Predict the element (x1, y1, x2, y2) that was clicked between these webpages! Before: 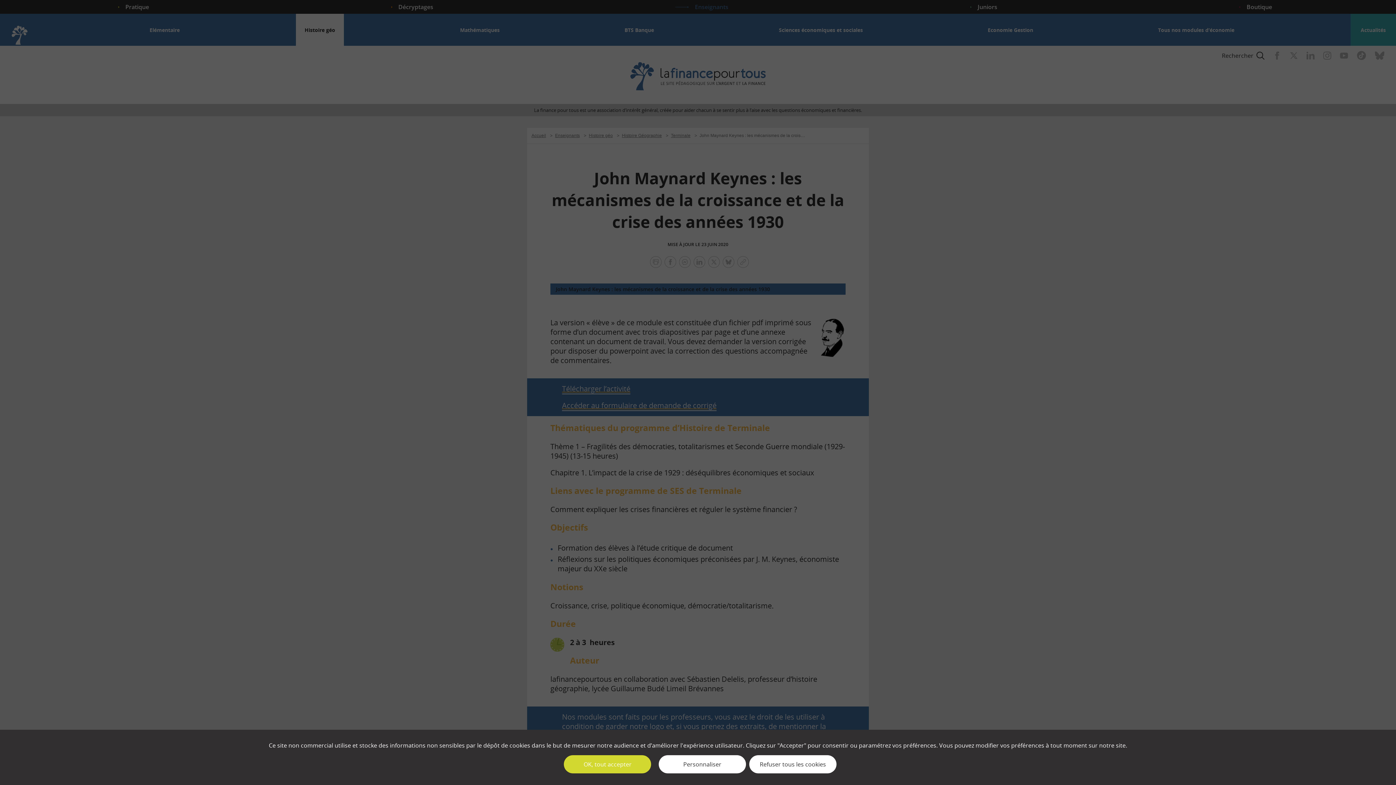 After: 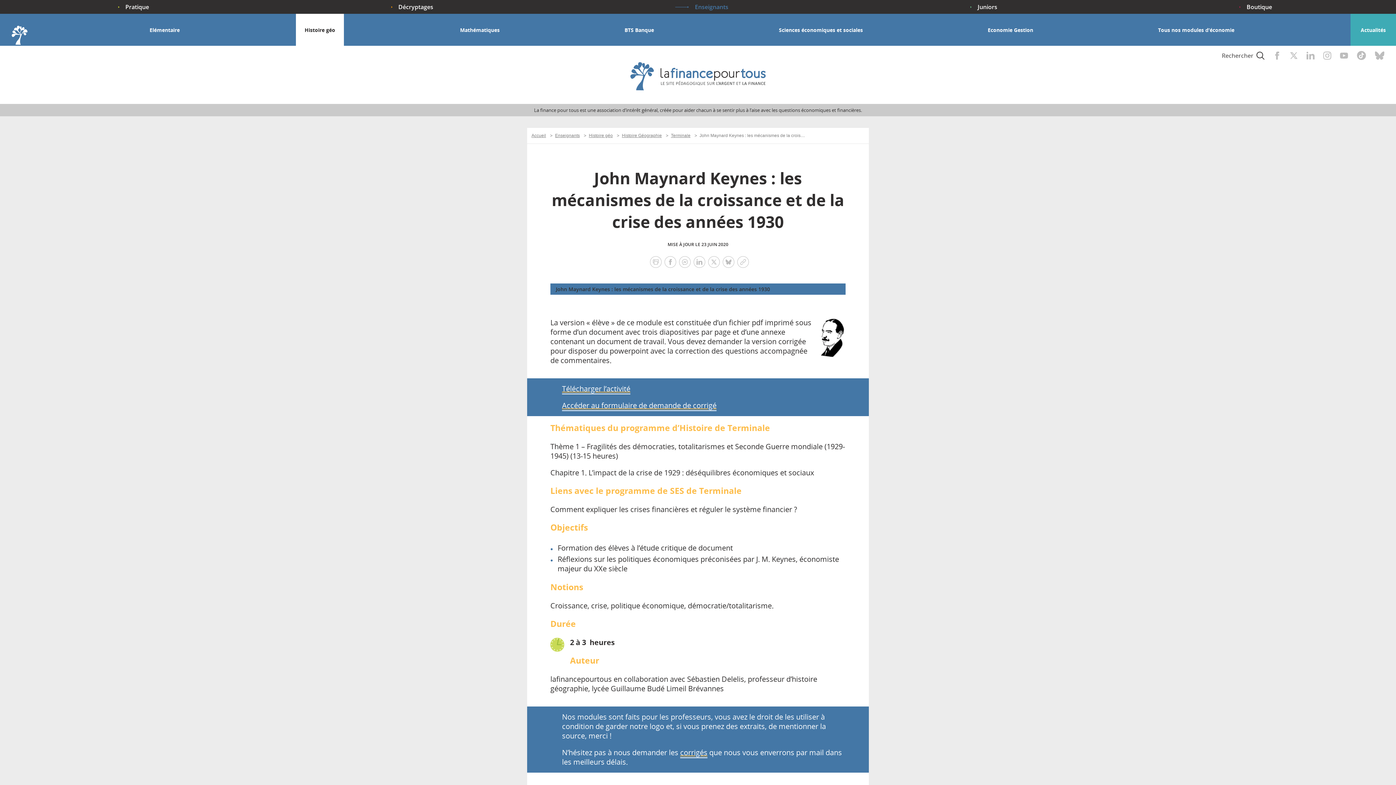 Action: bbox: (564, 755, 651, 773) label: ✓ OK, tout accepter